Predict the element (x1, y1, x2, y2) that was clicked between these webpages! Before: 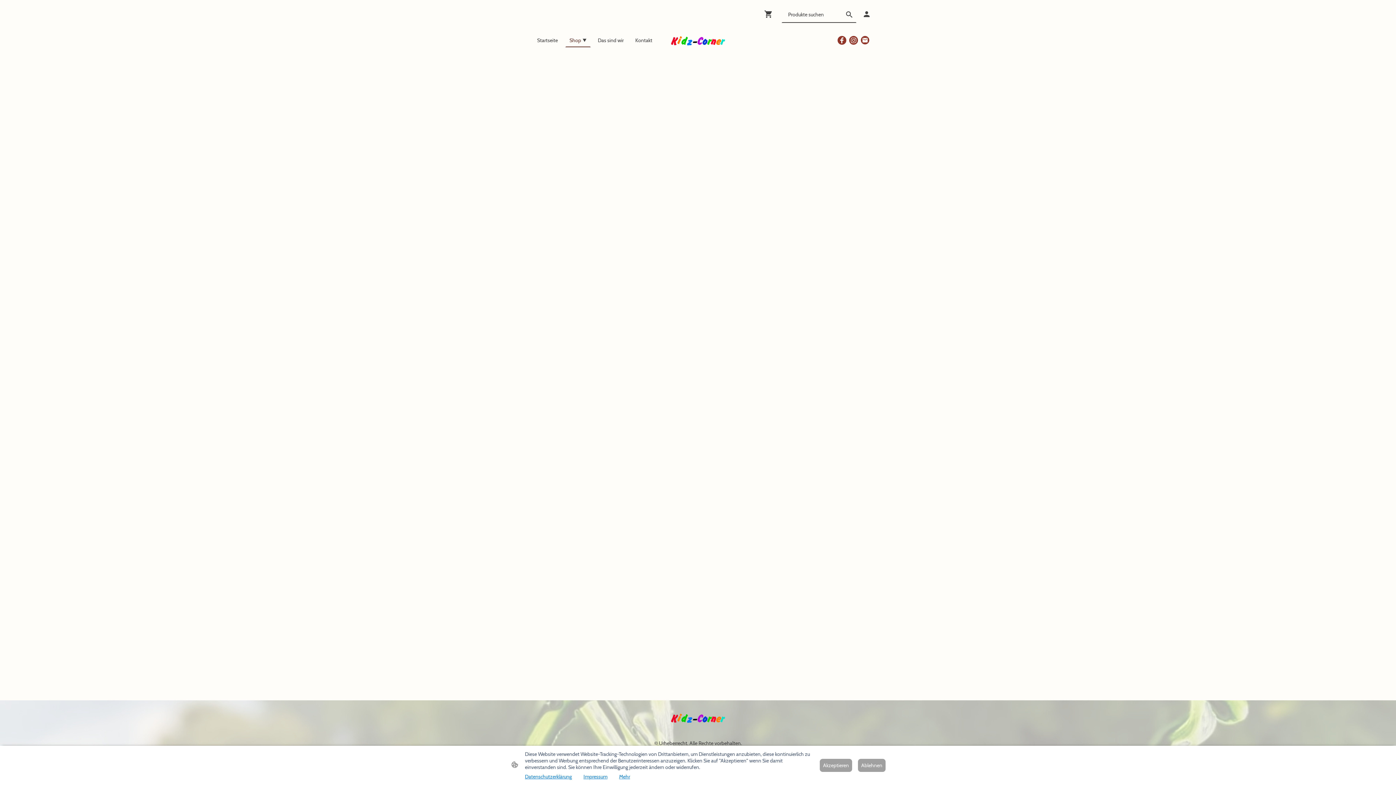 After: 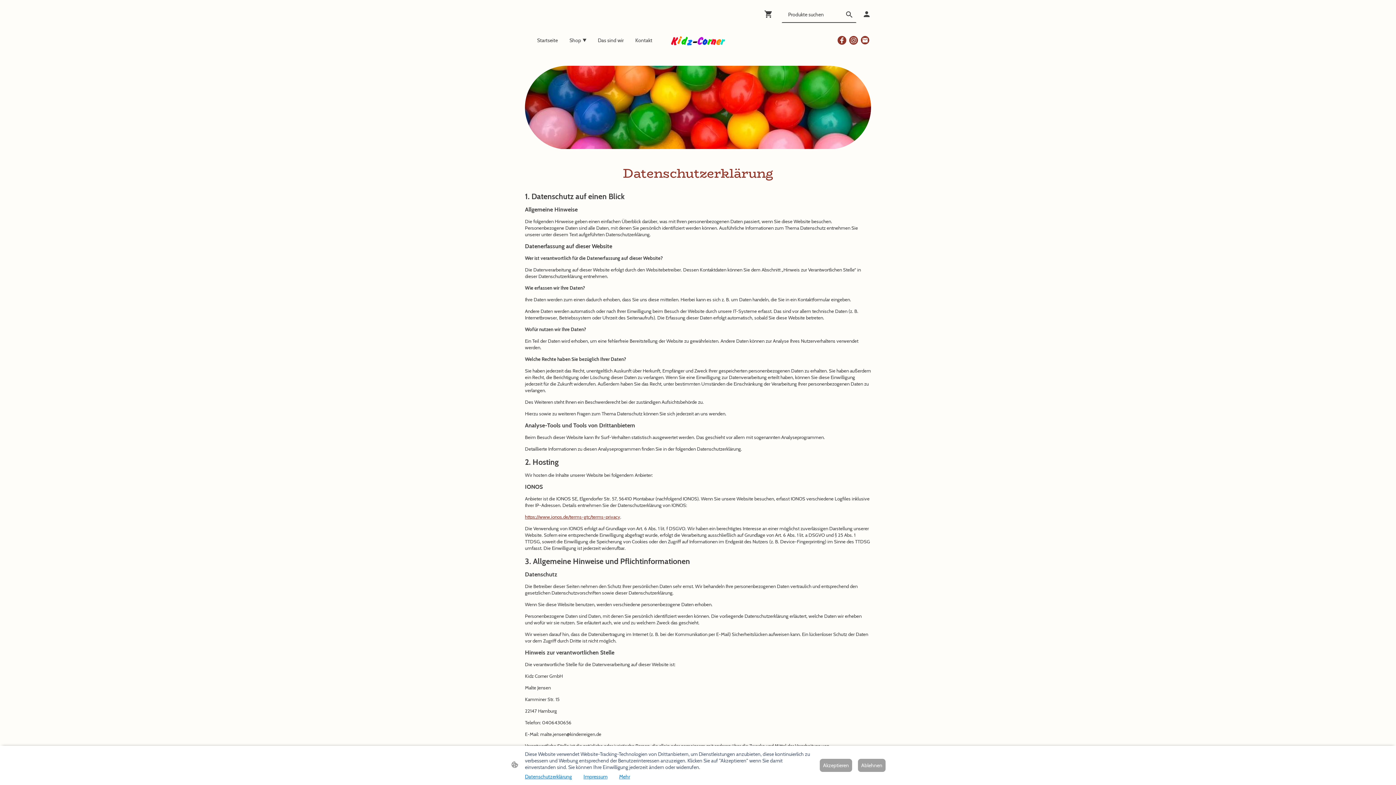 Action: label: Datenschutzerklärung bbox: (525, 773, 572, 780)